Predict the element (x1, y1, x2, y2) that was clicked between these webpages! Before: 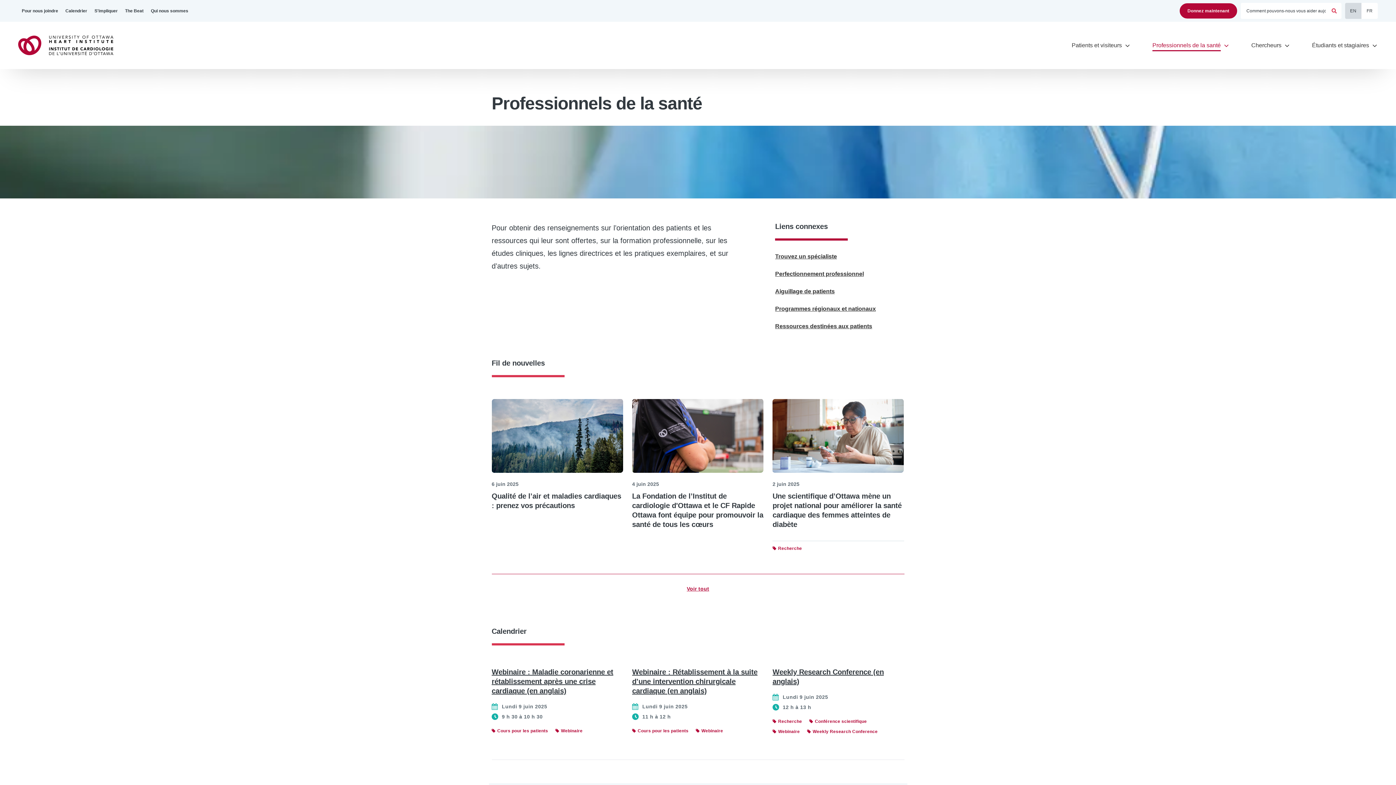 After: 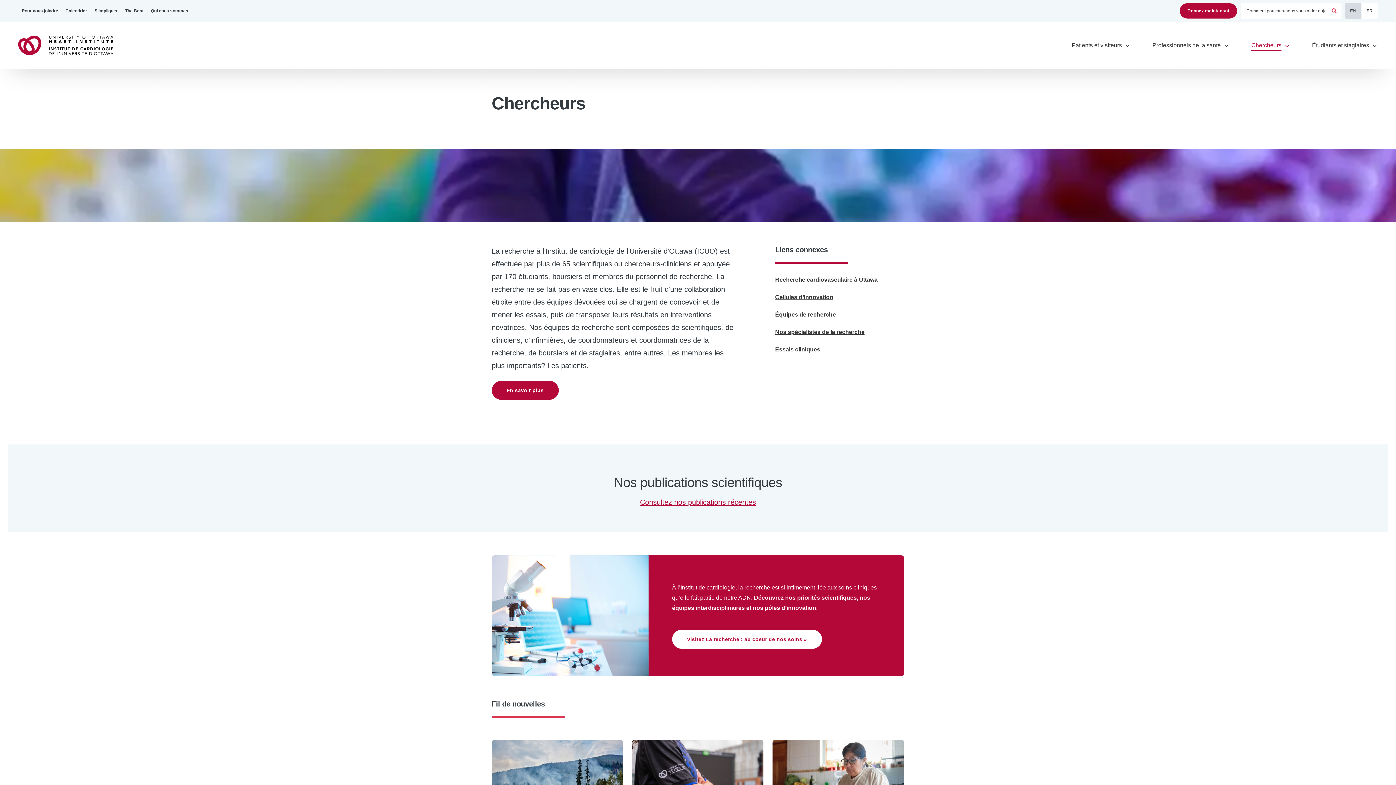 Action: label: Chercheurs bbox: (1251, 21, 1290, 69)